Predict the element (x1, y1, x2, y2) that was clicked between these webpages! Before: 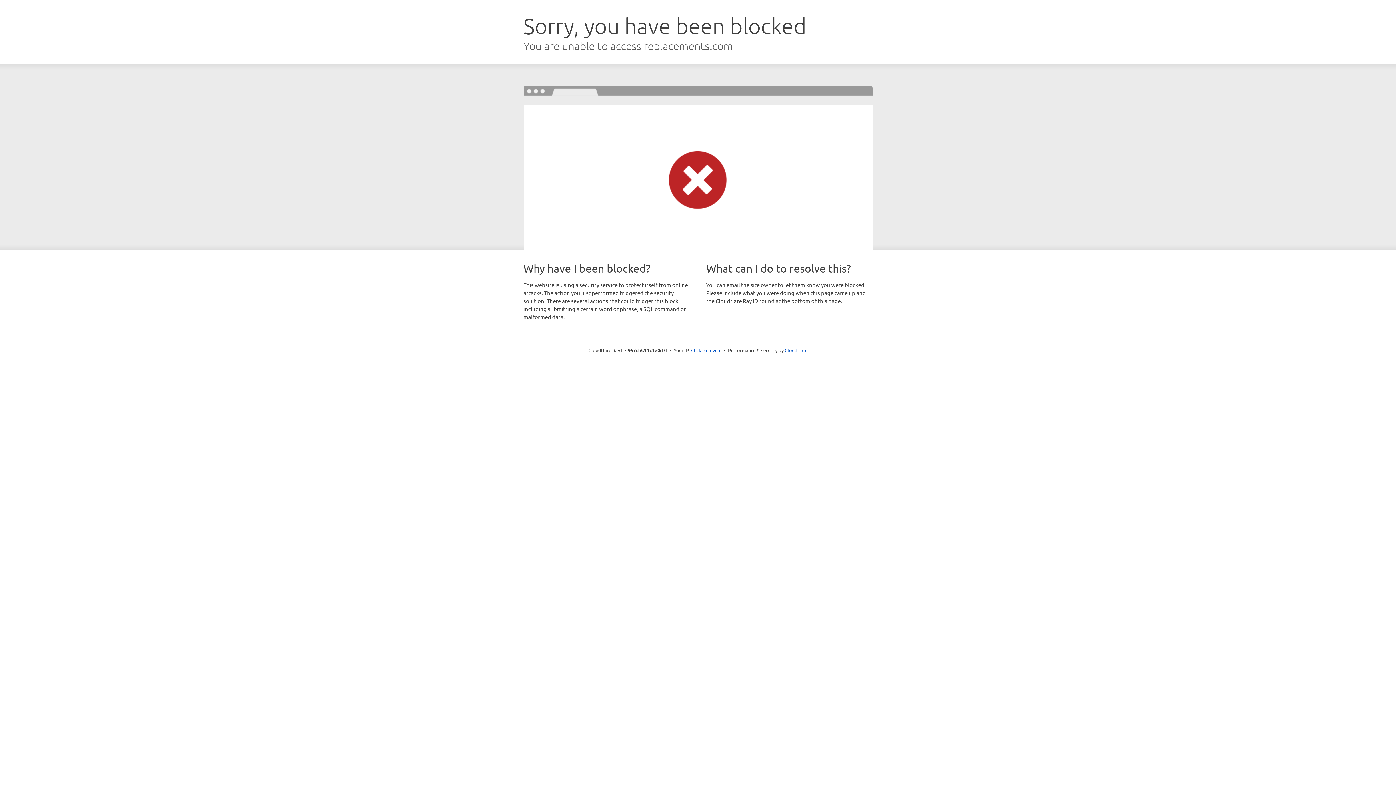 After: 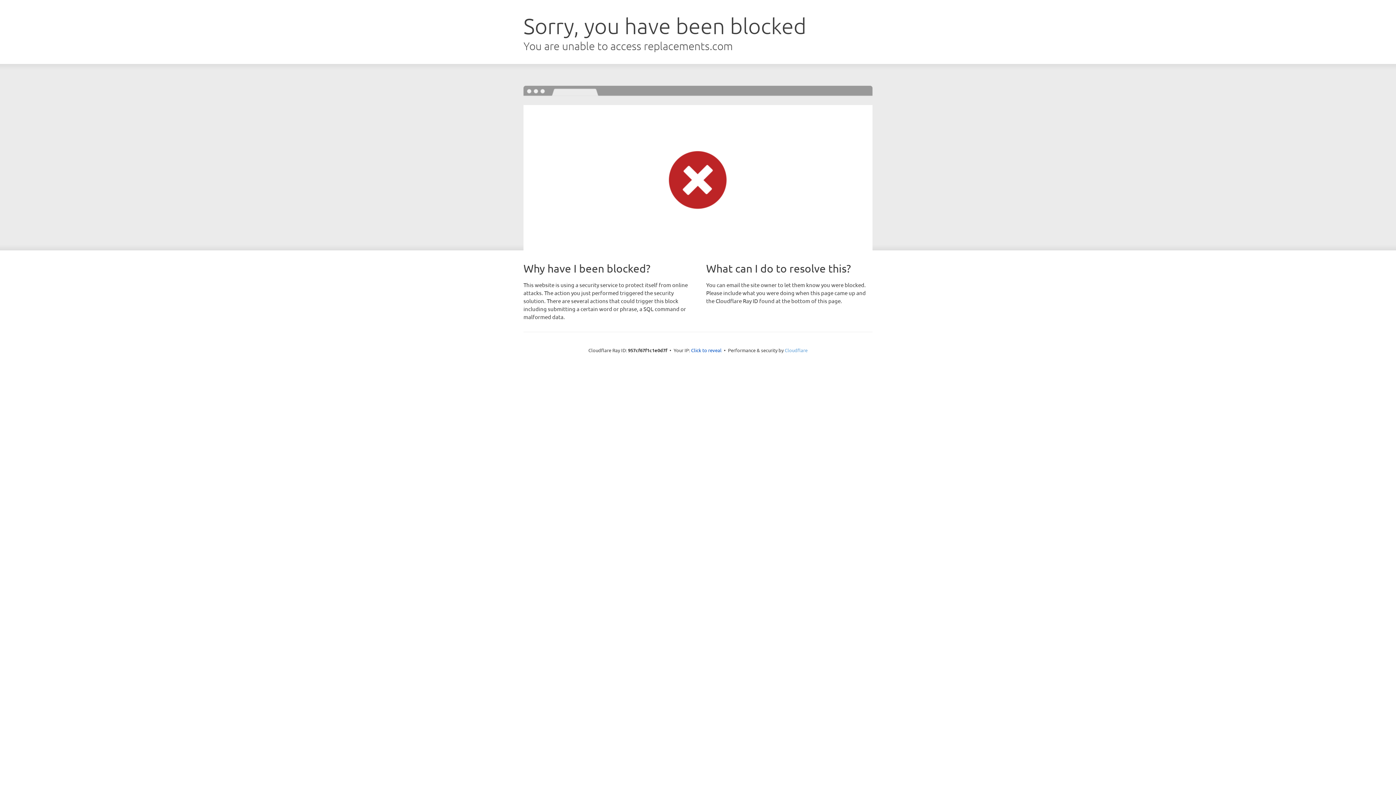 Action: label: Cloudflare bbox: (784, 347, 807, 353)